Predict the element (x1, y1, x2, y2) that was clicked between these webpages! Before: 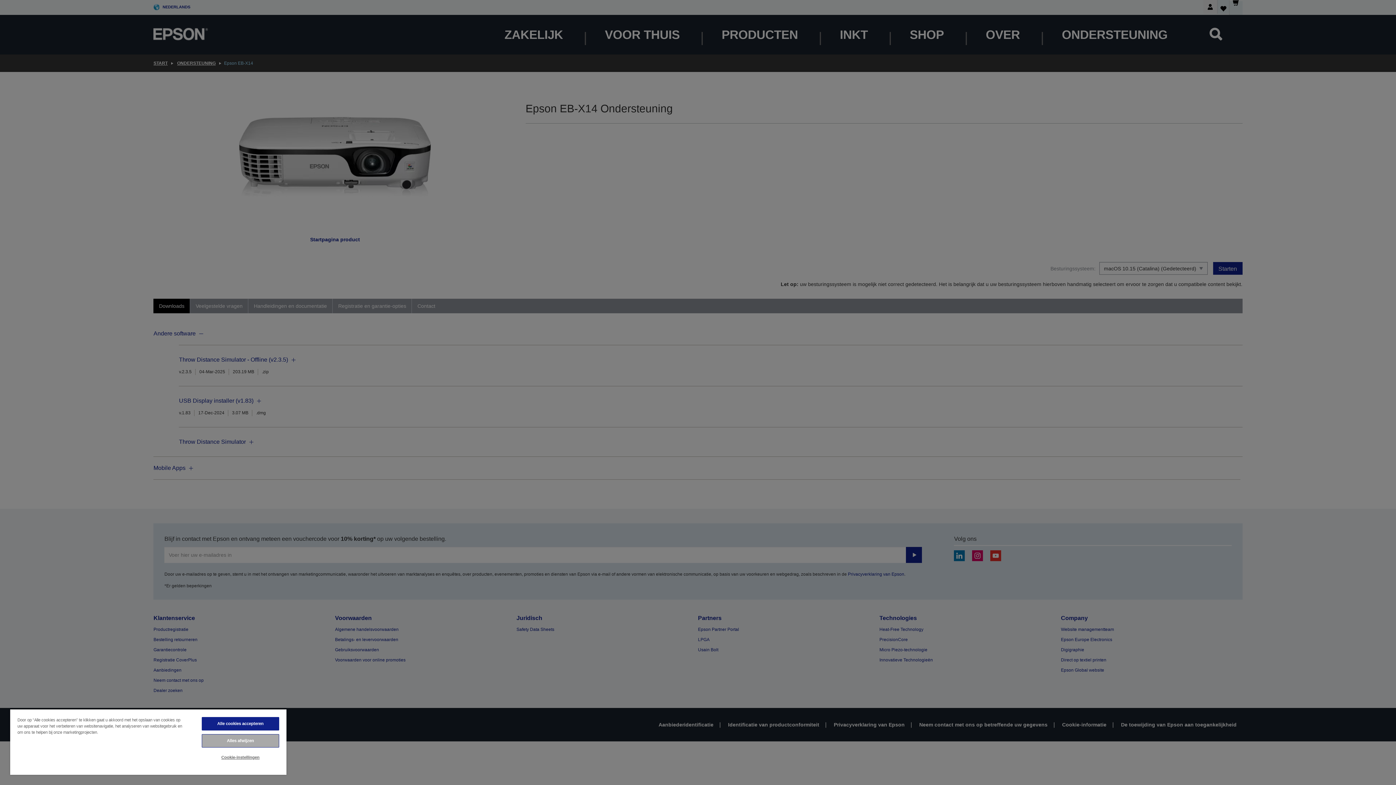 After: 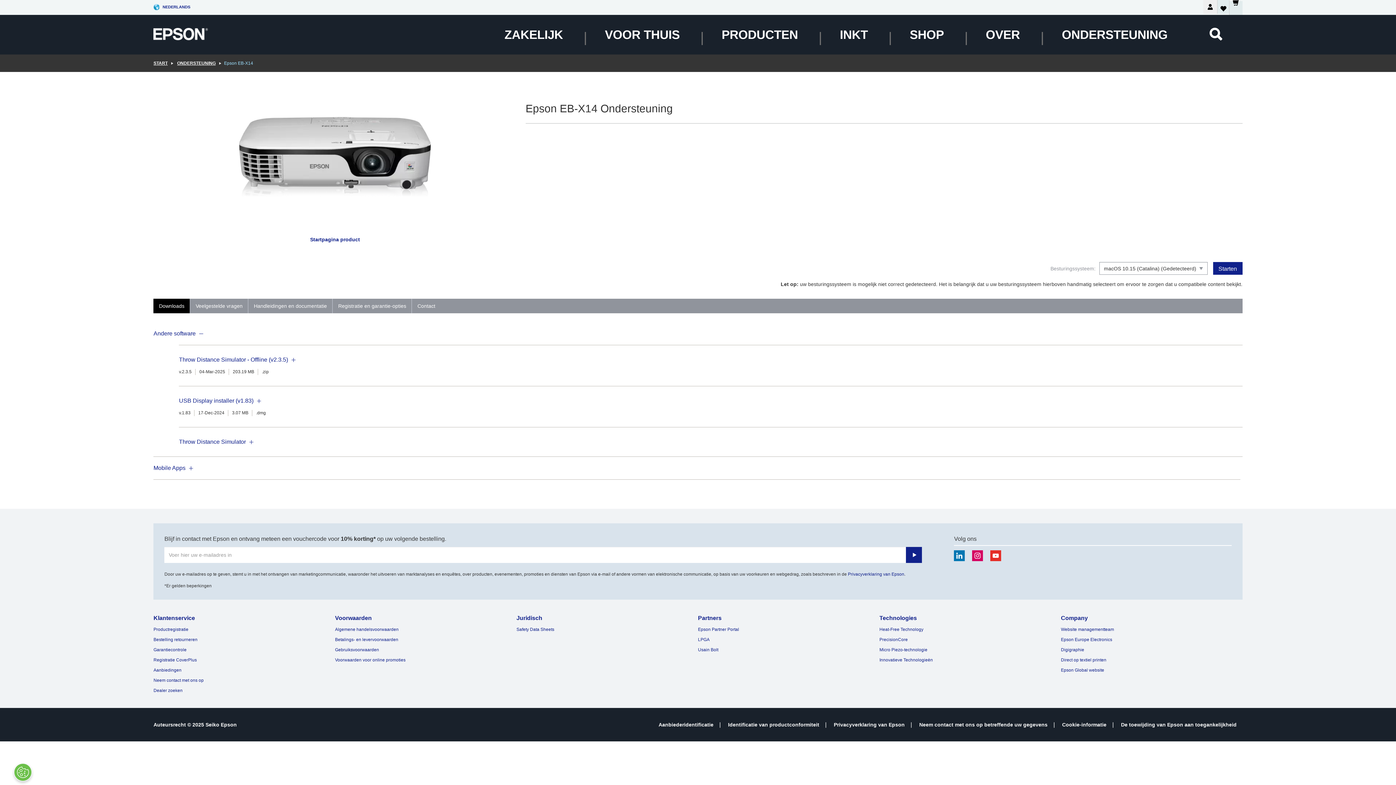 Action: label: Alles afwijzen bbox: (201, 734, 279, 748)